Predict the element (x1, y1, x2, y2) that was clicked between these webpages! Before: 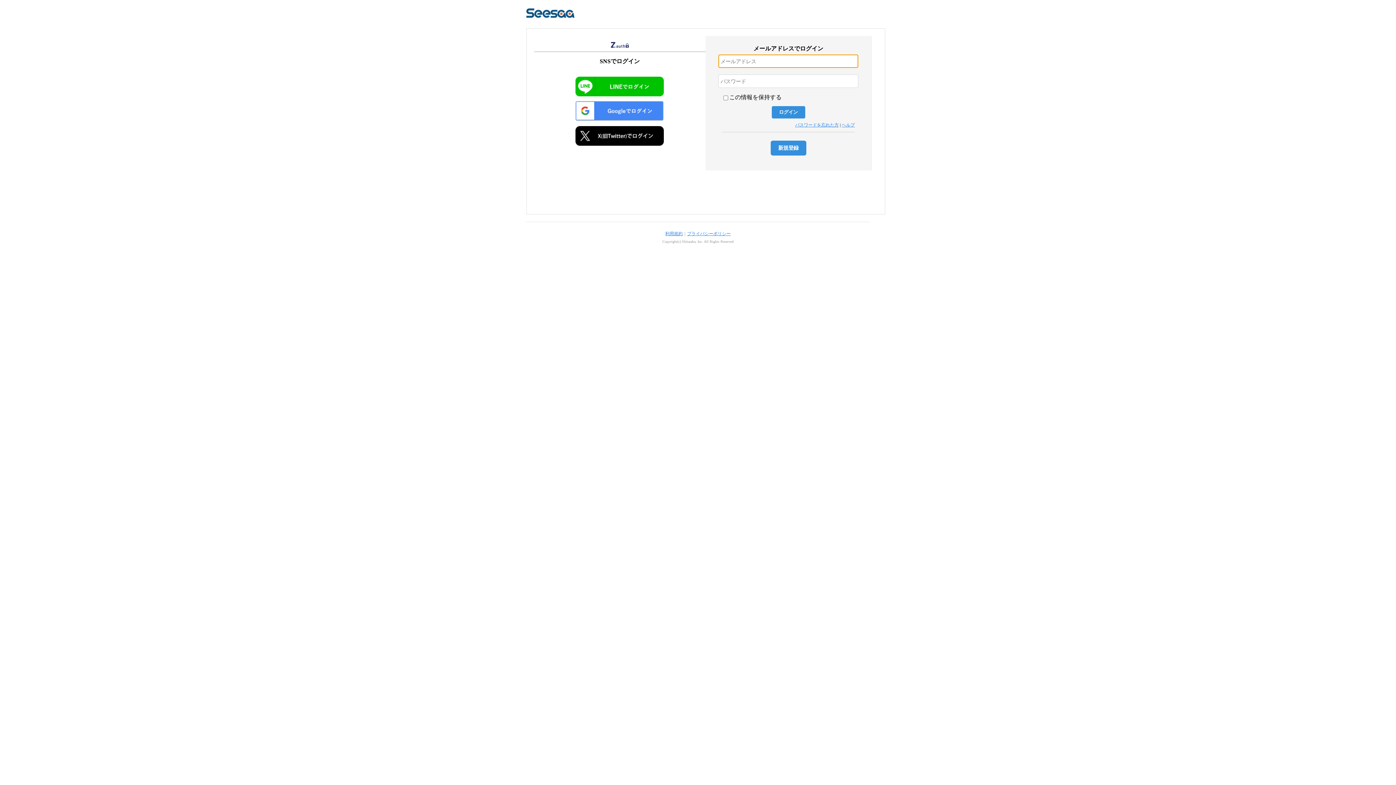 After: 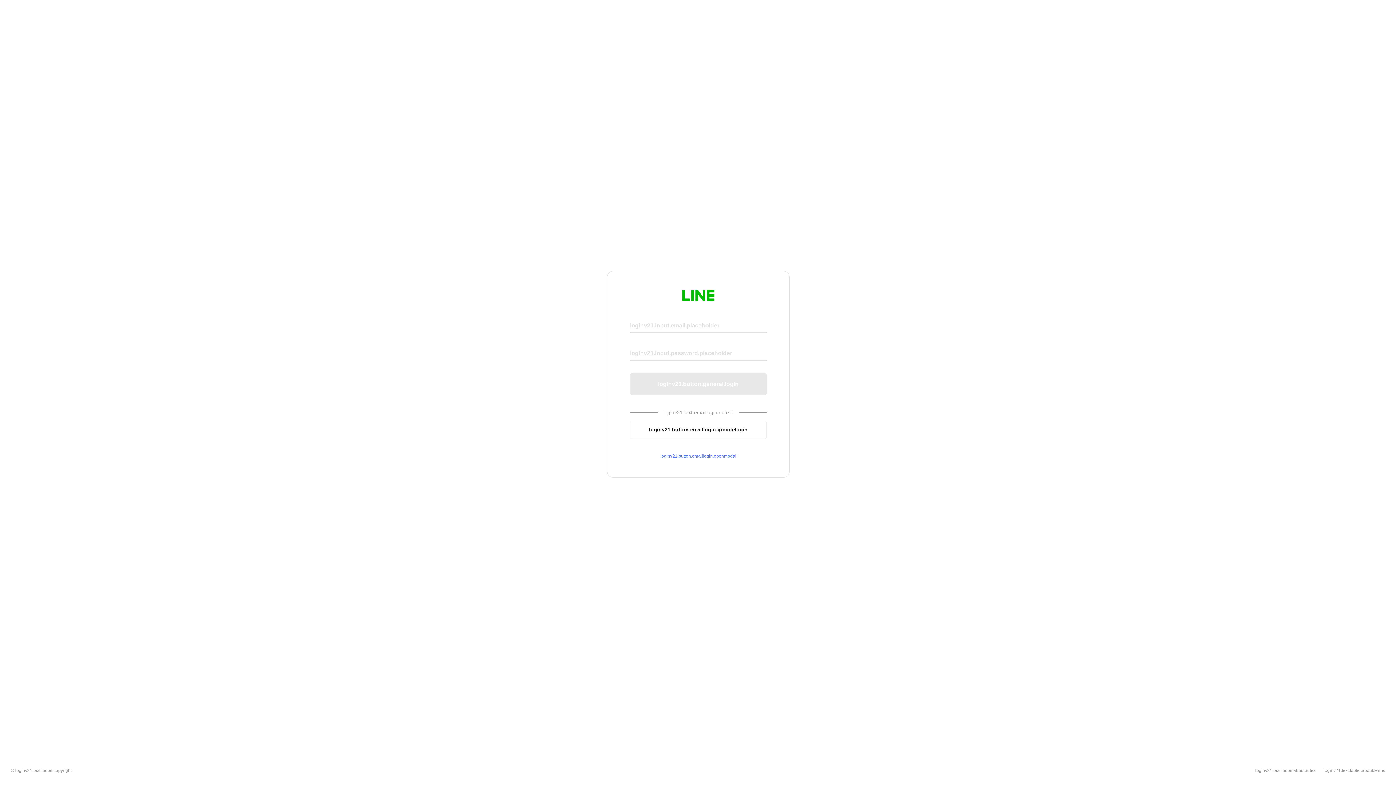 Action: bbox: (575, 76, 664, 96)